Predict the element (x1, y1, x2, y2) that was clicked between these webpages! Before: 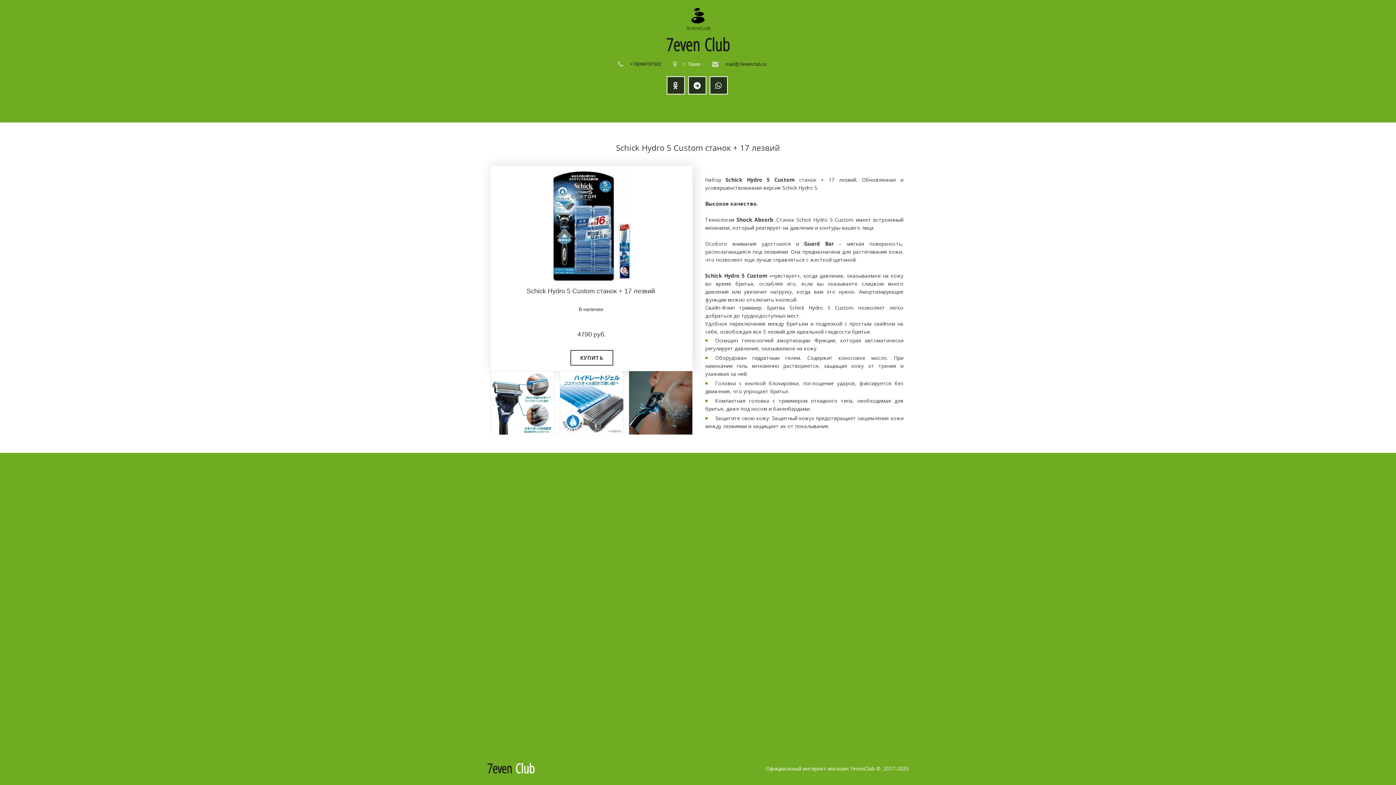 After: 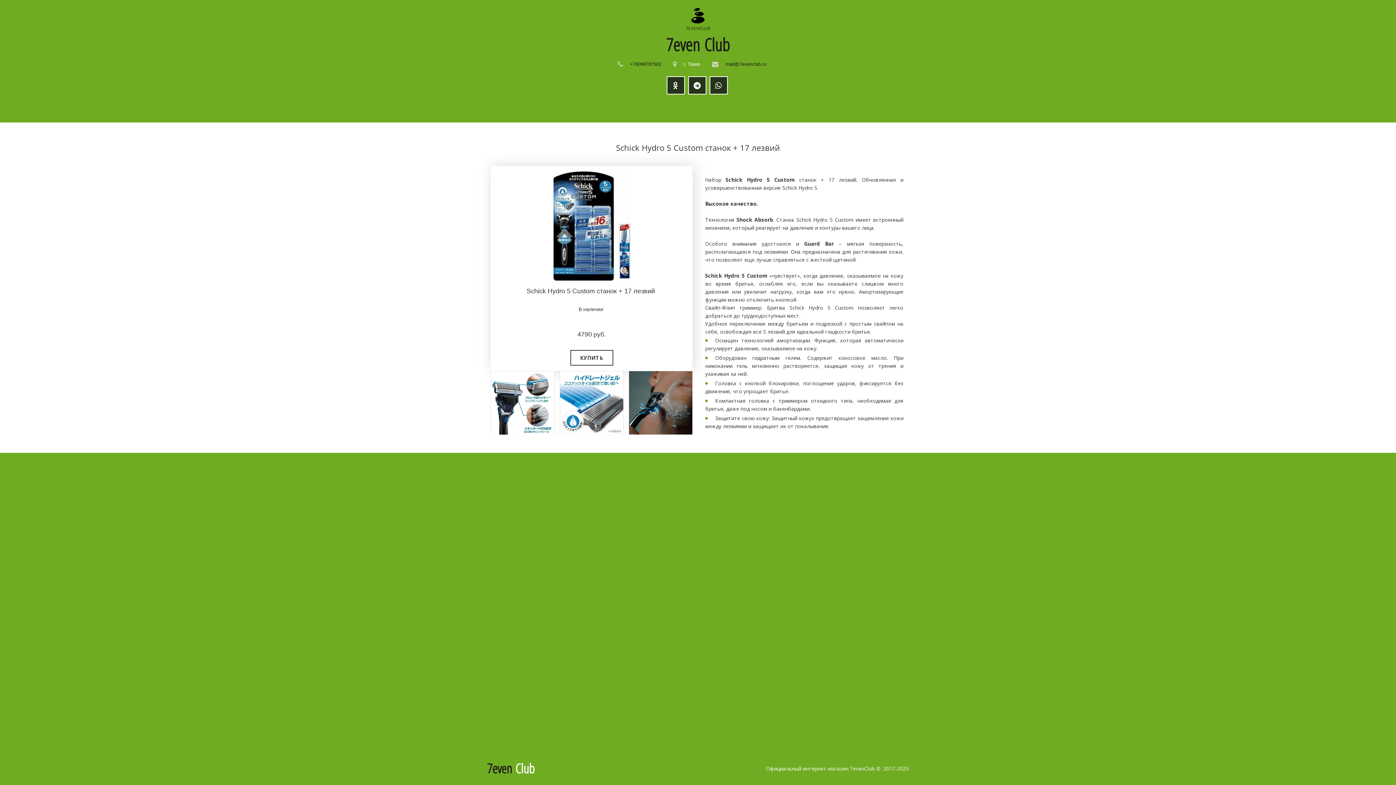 Action: bbox: (560, 371, 623, 434)